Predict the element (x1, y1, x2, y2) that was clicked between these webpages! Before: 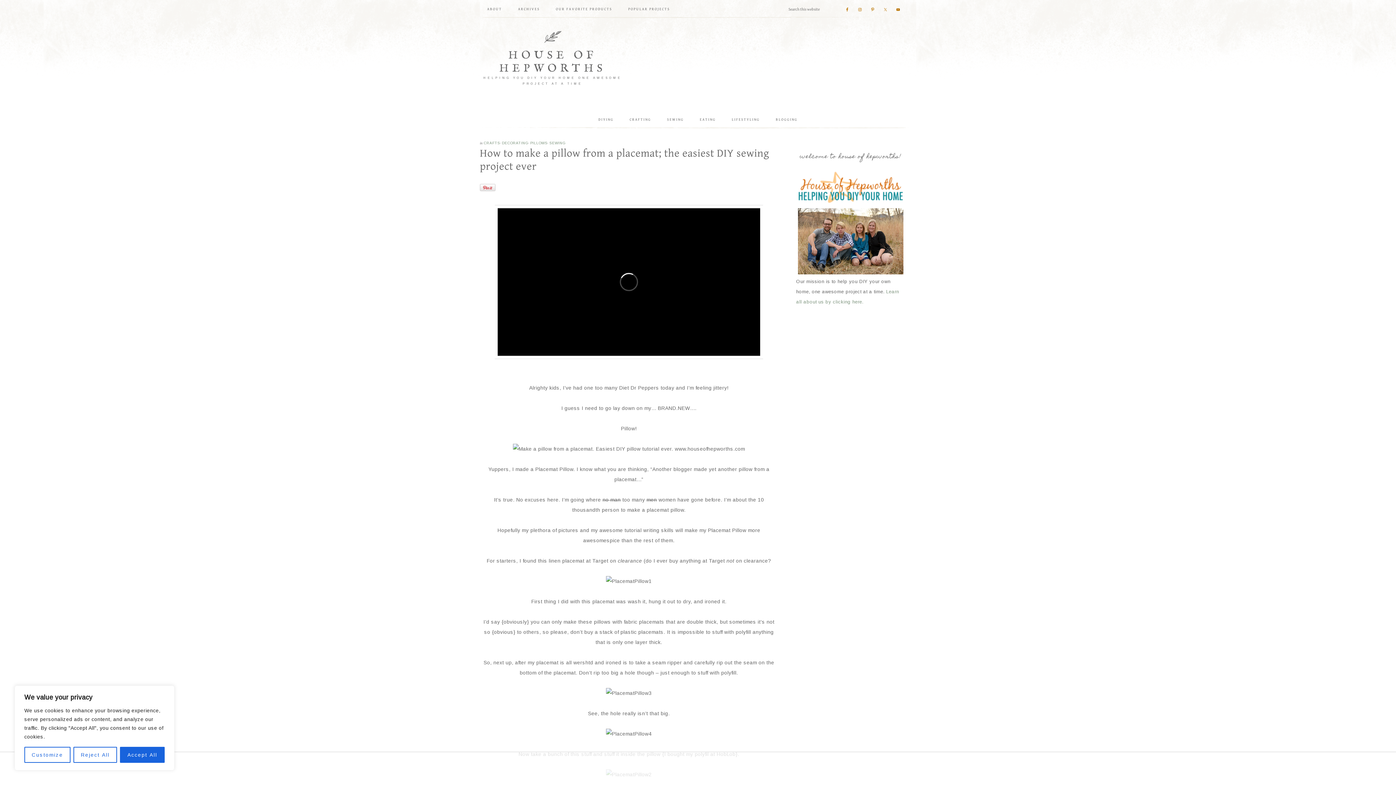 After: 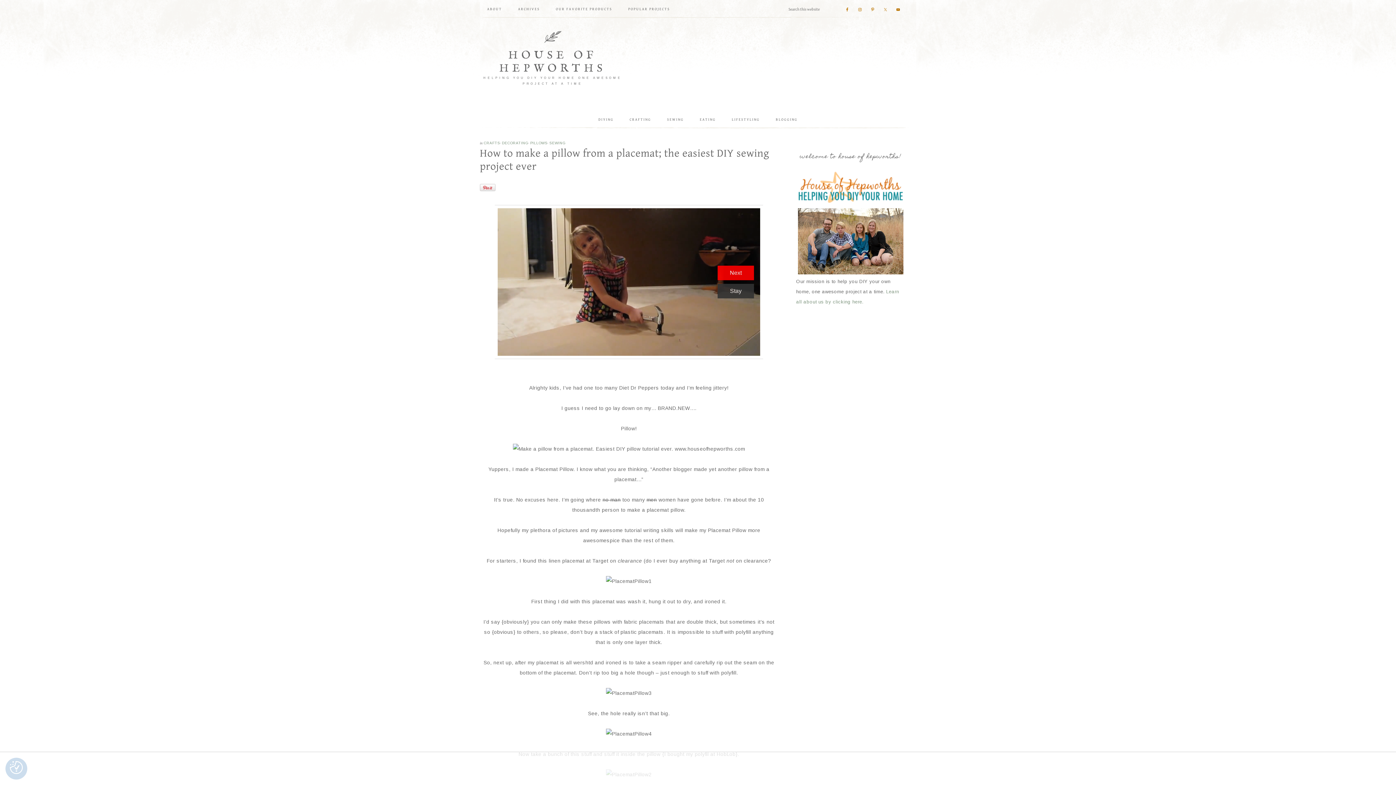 Action: bbox: (73, 747, 117, 763) label: Reject All